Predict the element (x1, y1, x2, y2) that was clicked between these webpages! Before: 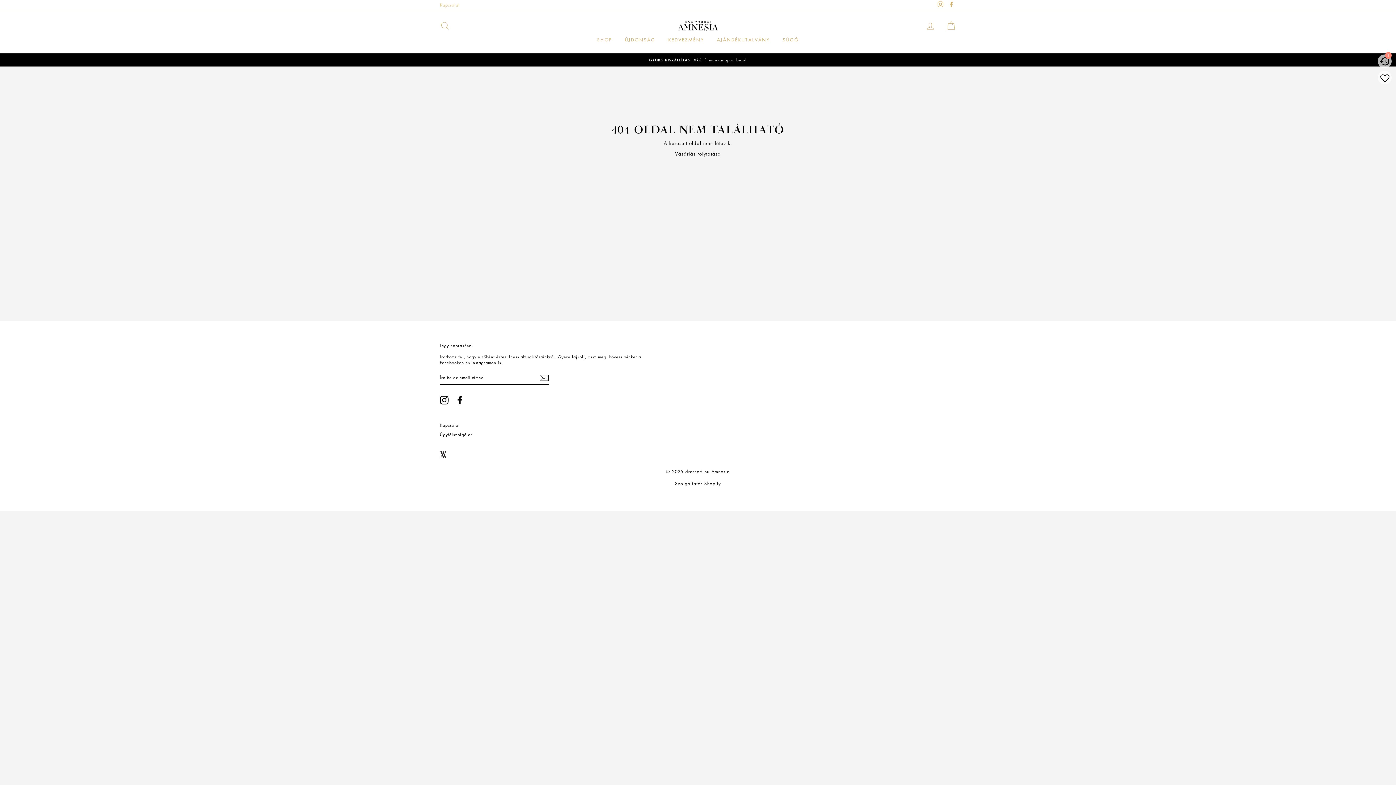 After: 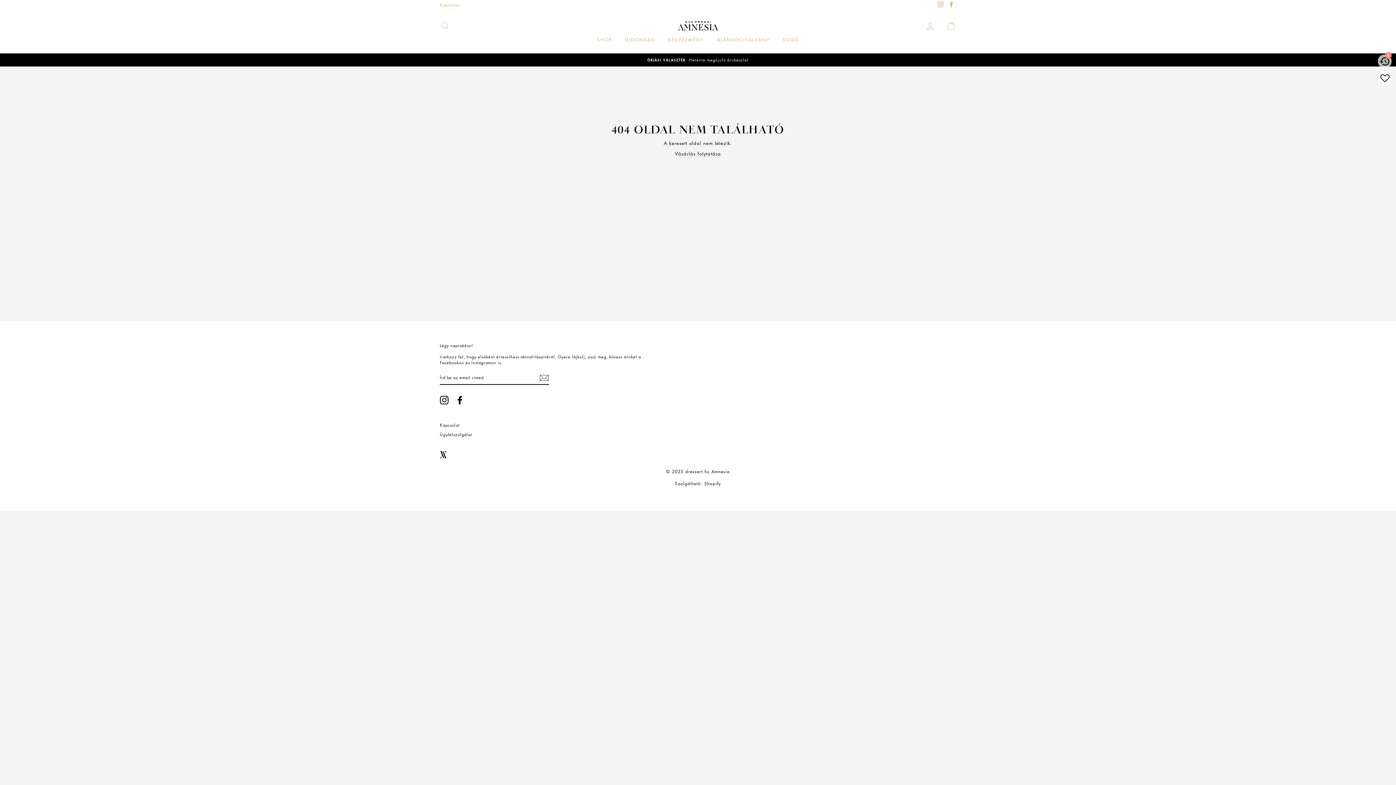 Action: bbox: (946, 0, 956, 9) label: Facebook